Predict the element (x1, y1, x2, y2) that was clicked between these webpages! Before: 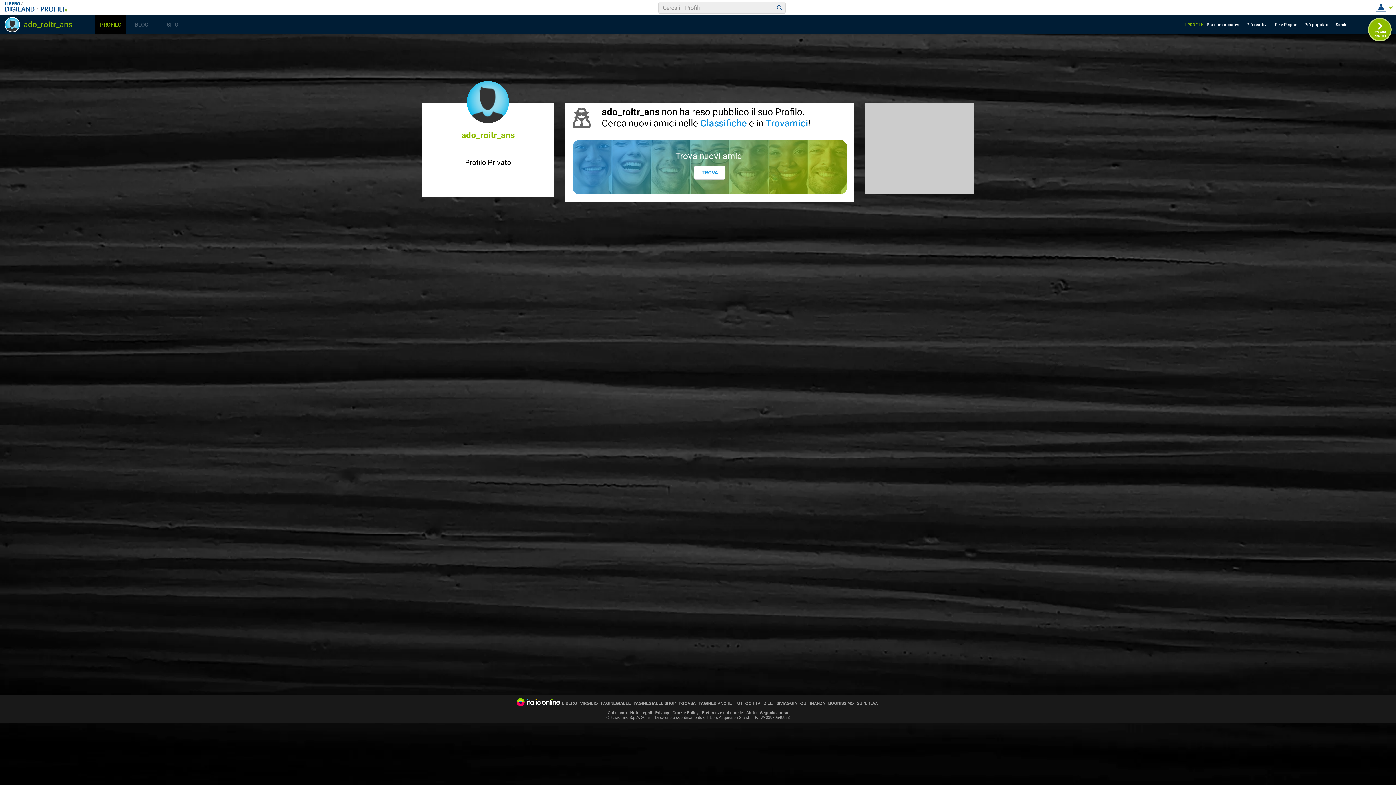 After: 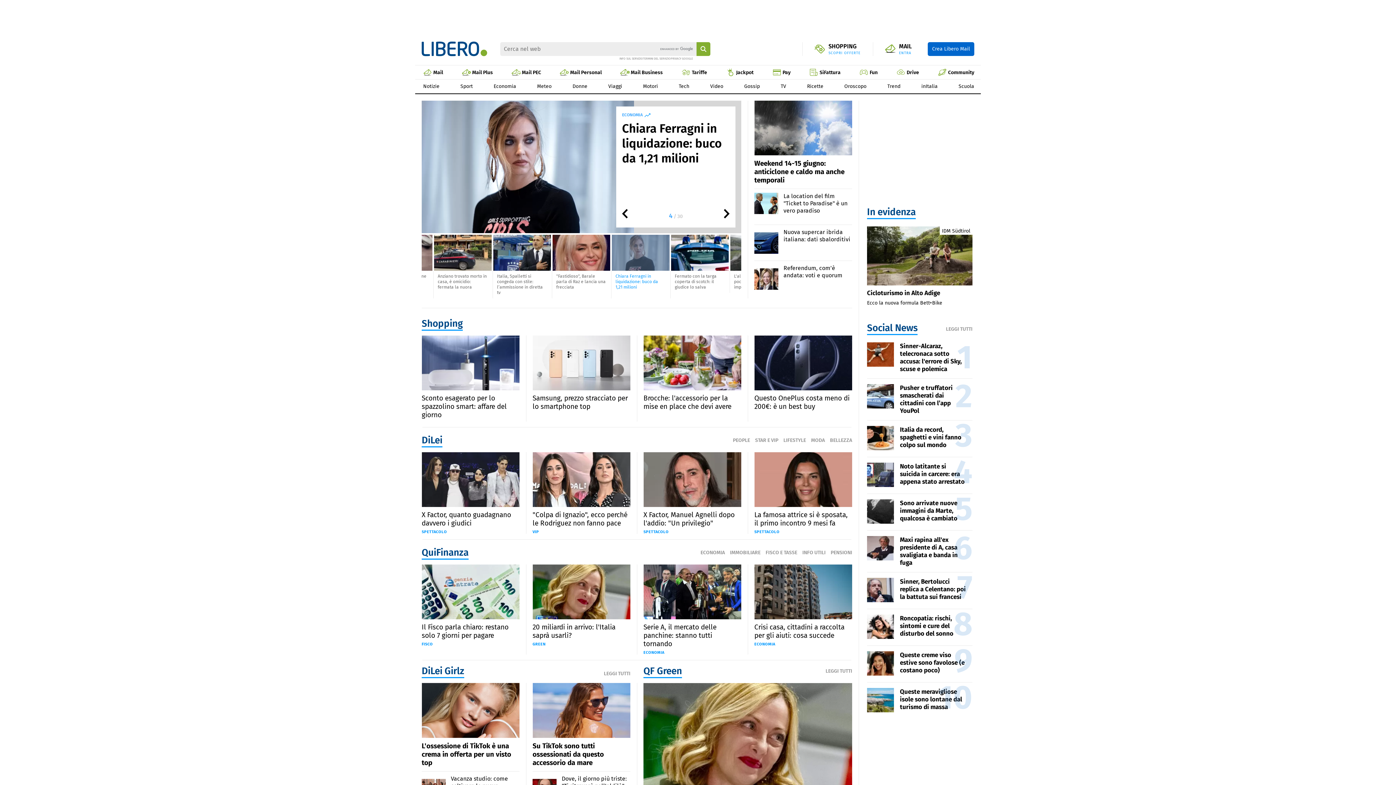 Action: bbox: (4, 1, 22, 6) label: LIBERO